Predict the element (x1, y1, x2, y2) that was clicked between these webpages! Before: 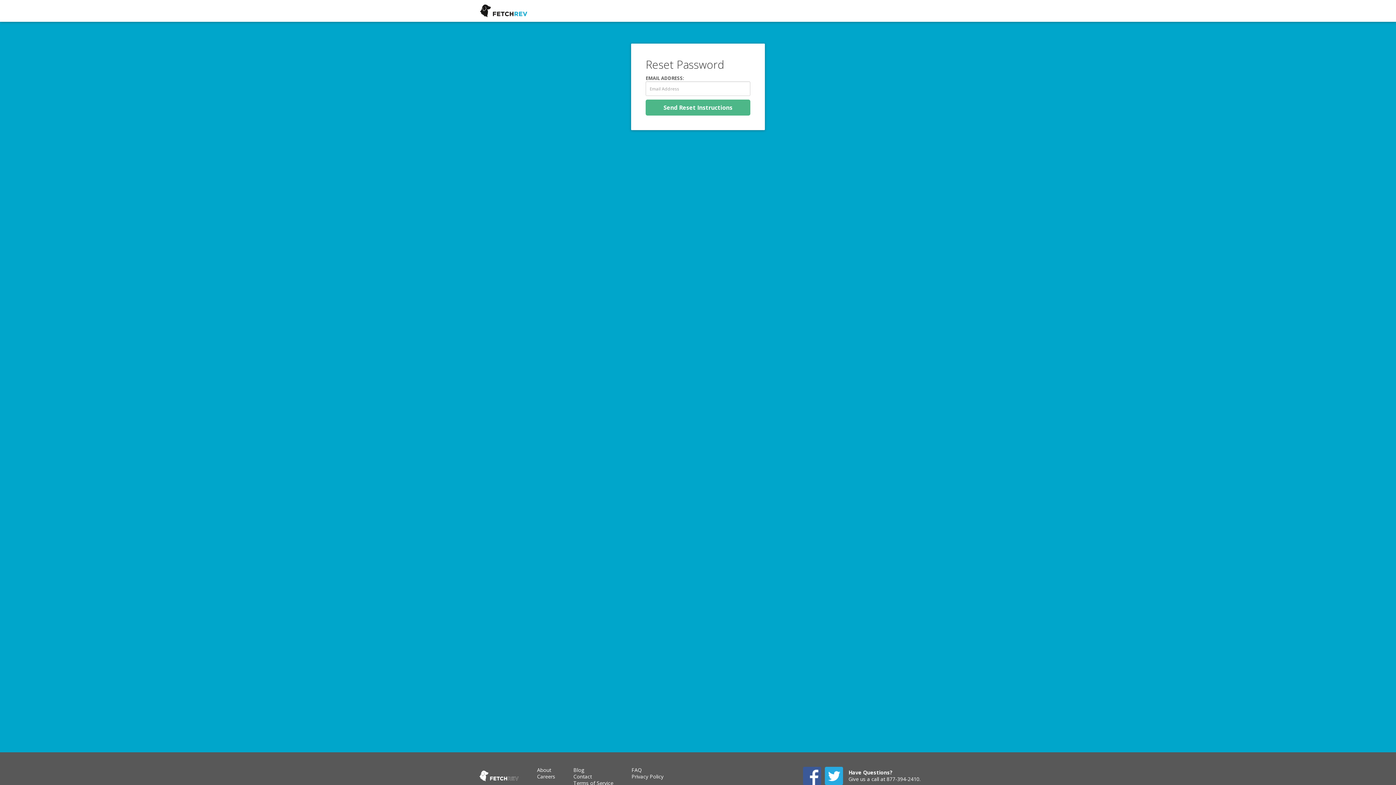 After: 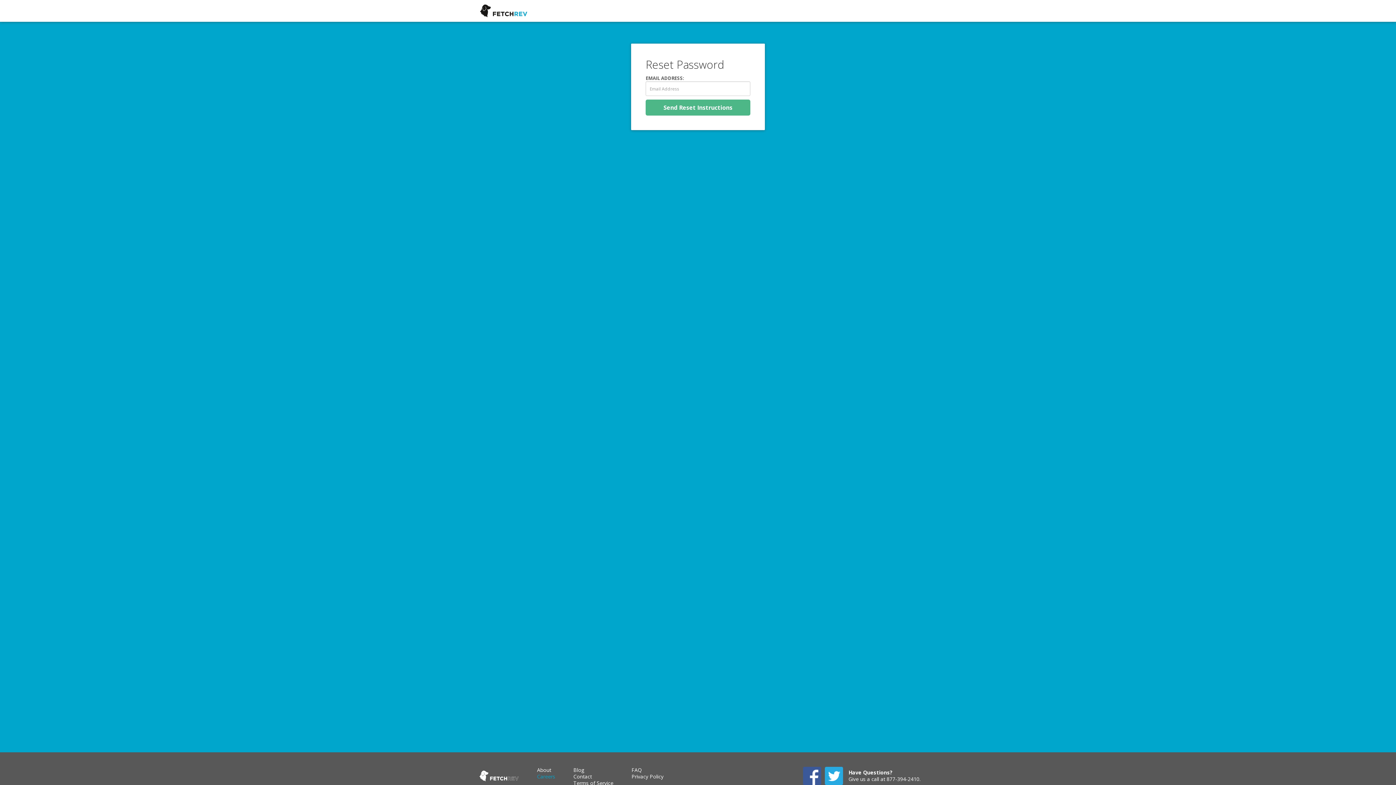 Action: label: Careers bbox: (537, 773, 555, 780)